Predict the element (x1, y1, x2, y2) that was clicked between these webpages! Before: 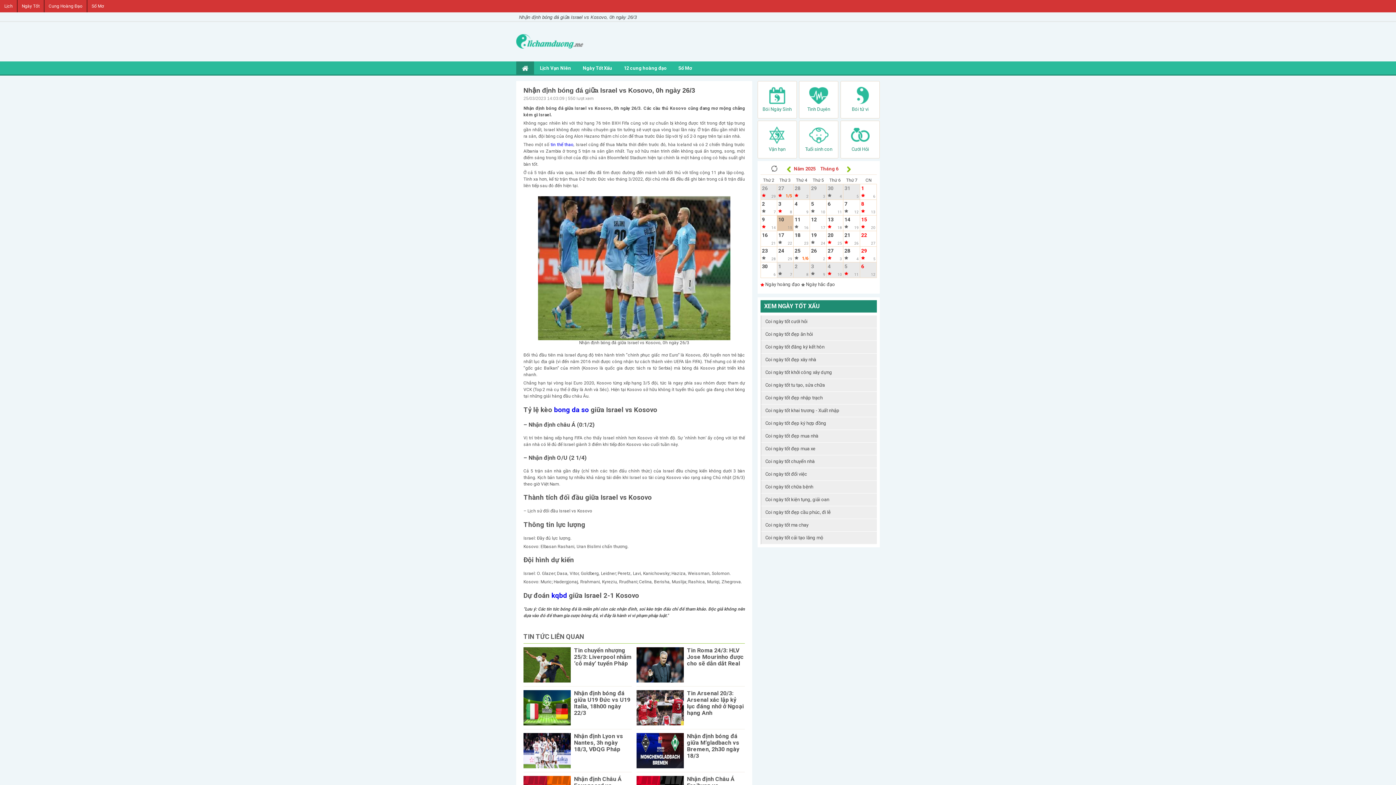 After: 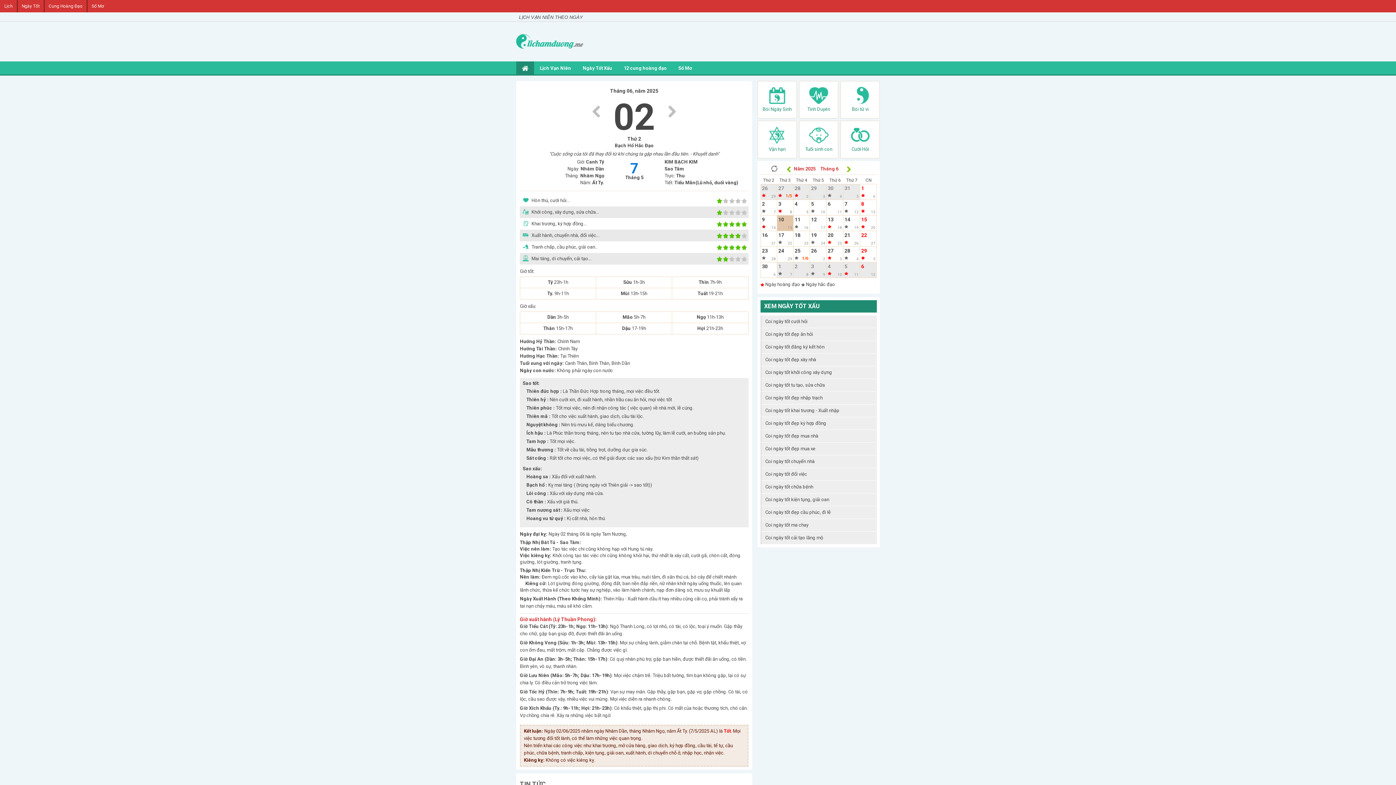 Action: label: 2
7 bbox: (761, 200, 776, 214)